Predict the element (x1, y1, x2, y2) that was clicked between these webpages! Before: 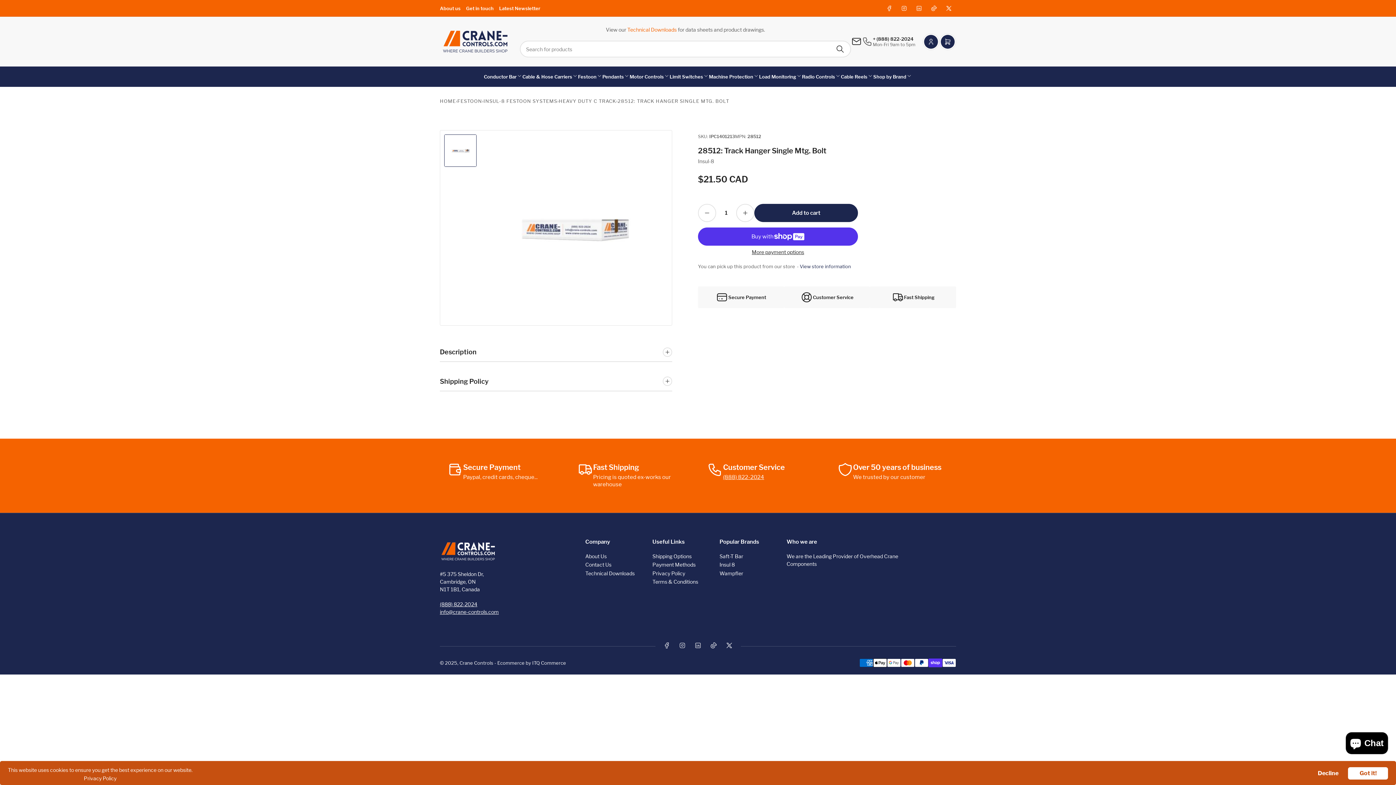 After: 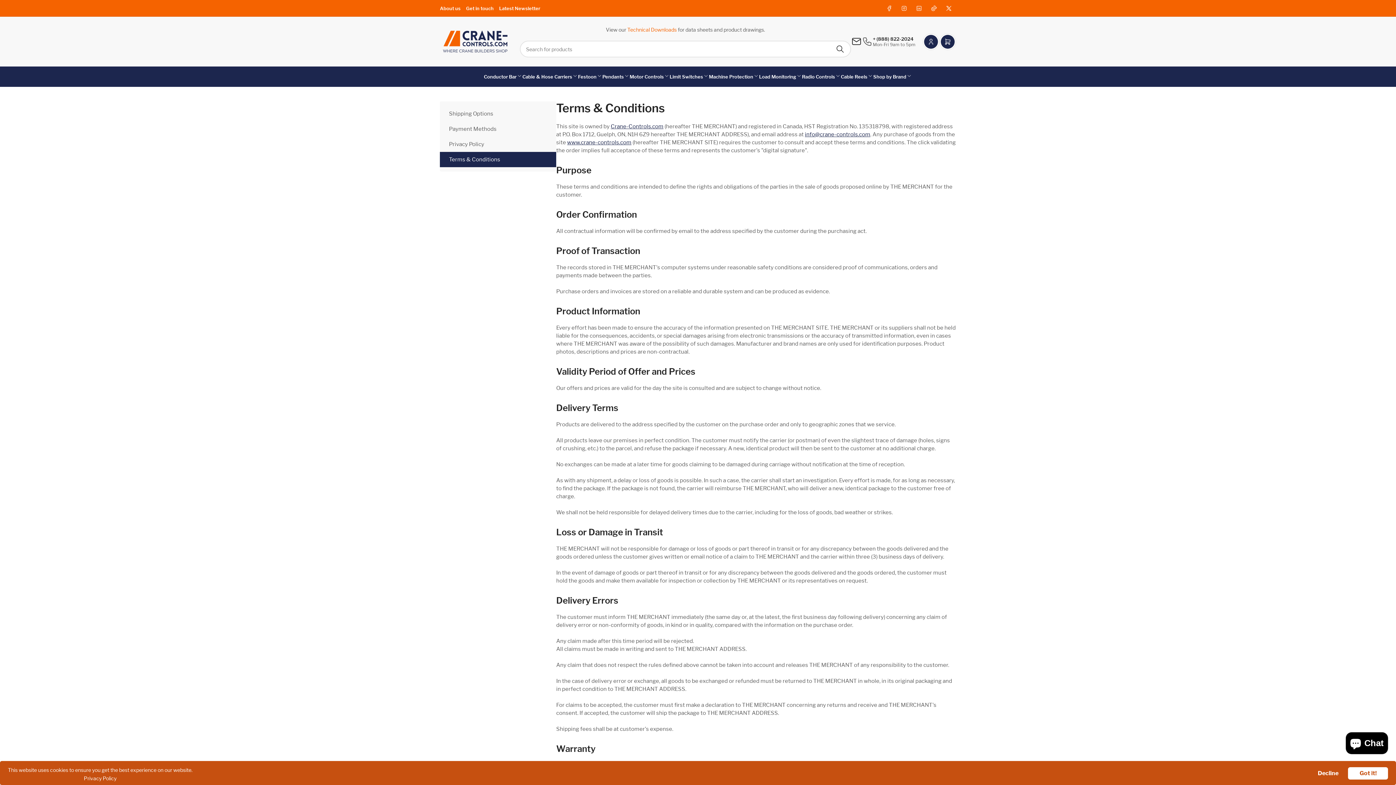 Action: label: Terms & Conditions bbox: (652, 578, 698, 585)